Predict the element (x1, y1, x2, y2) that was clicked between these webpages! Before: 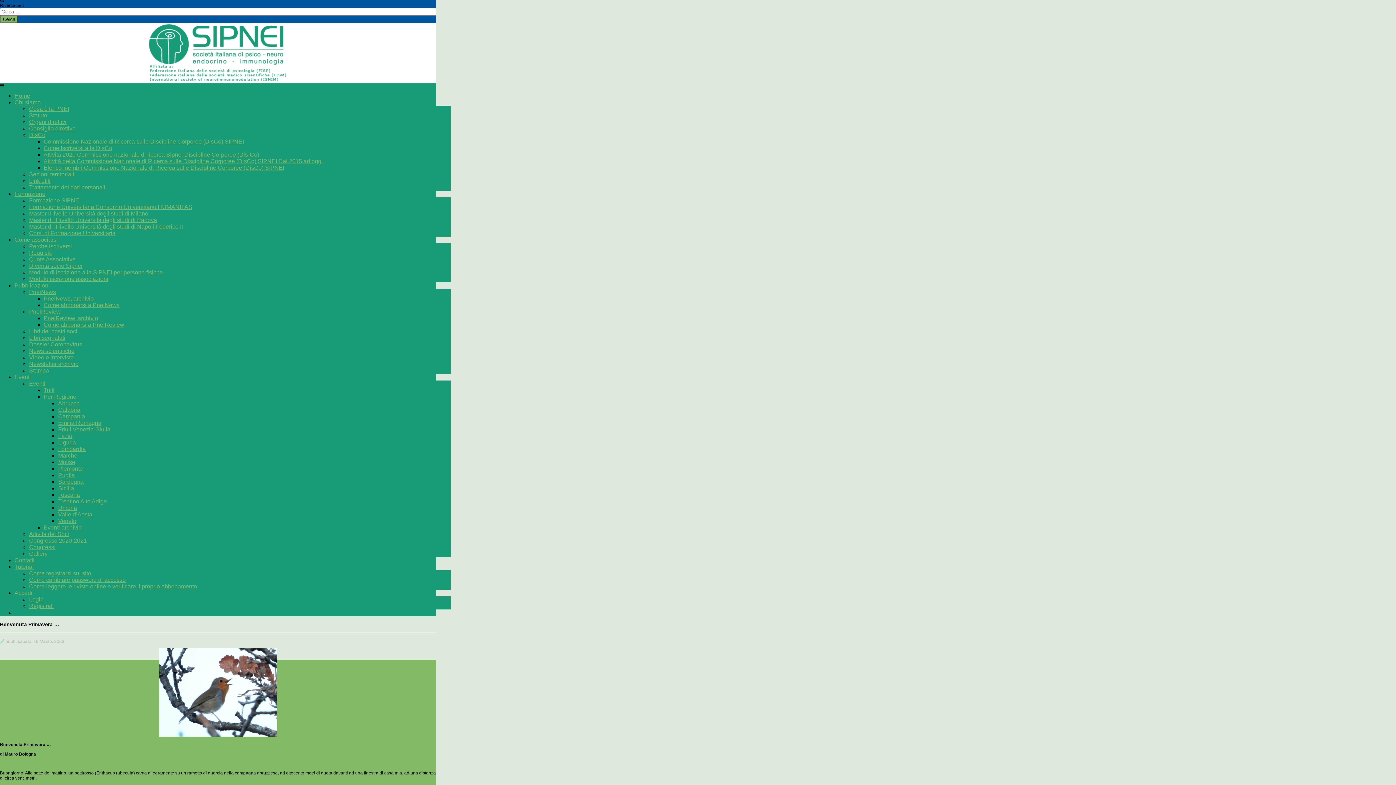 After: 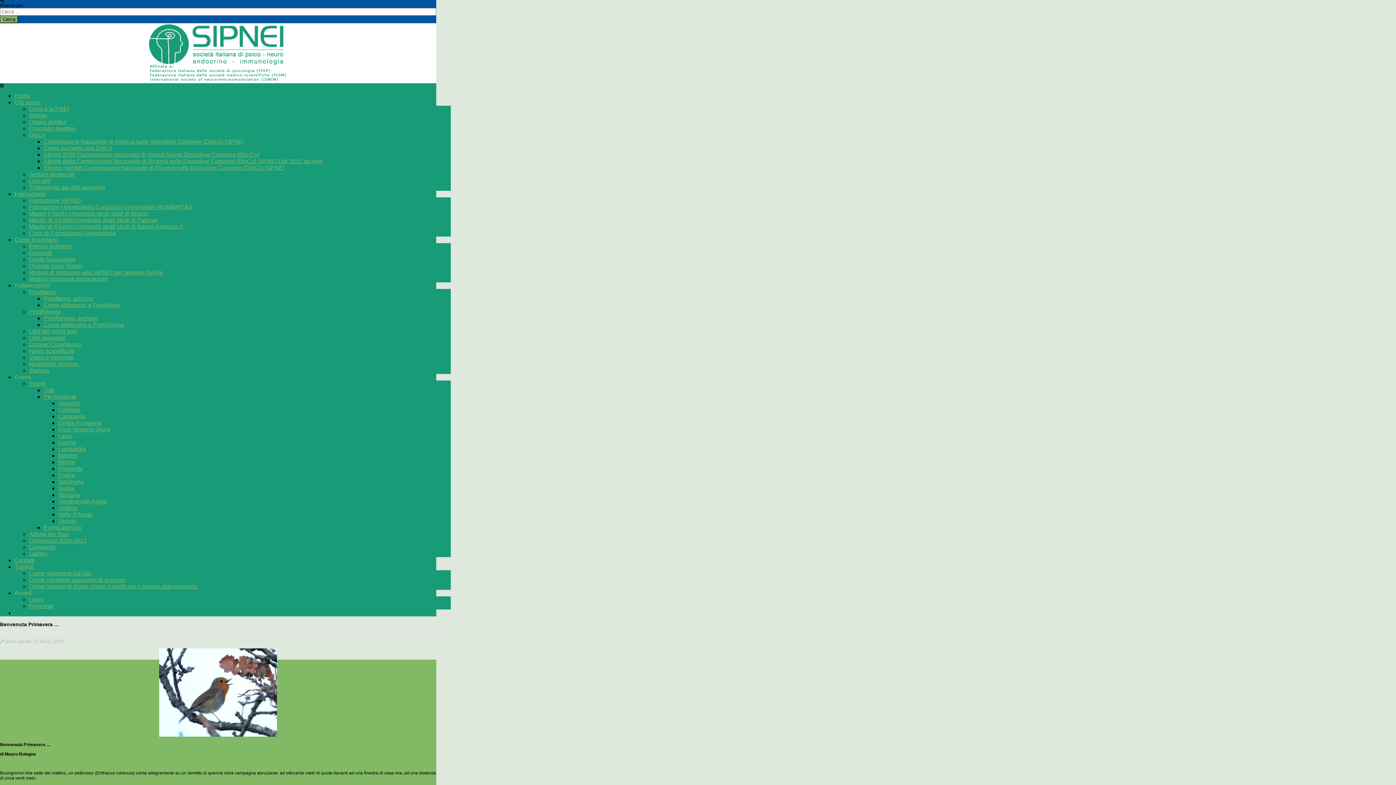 Action: bbox: (14, 374, 30, 380) label: Eventi